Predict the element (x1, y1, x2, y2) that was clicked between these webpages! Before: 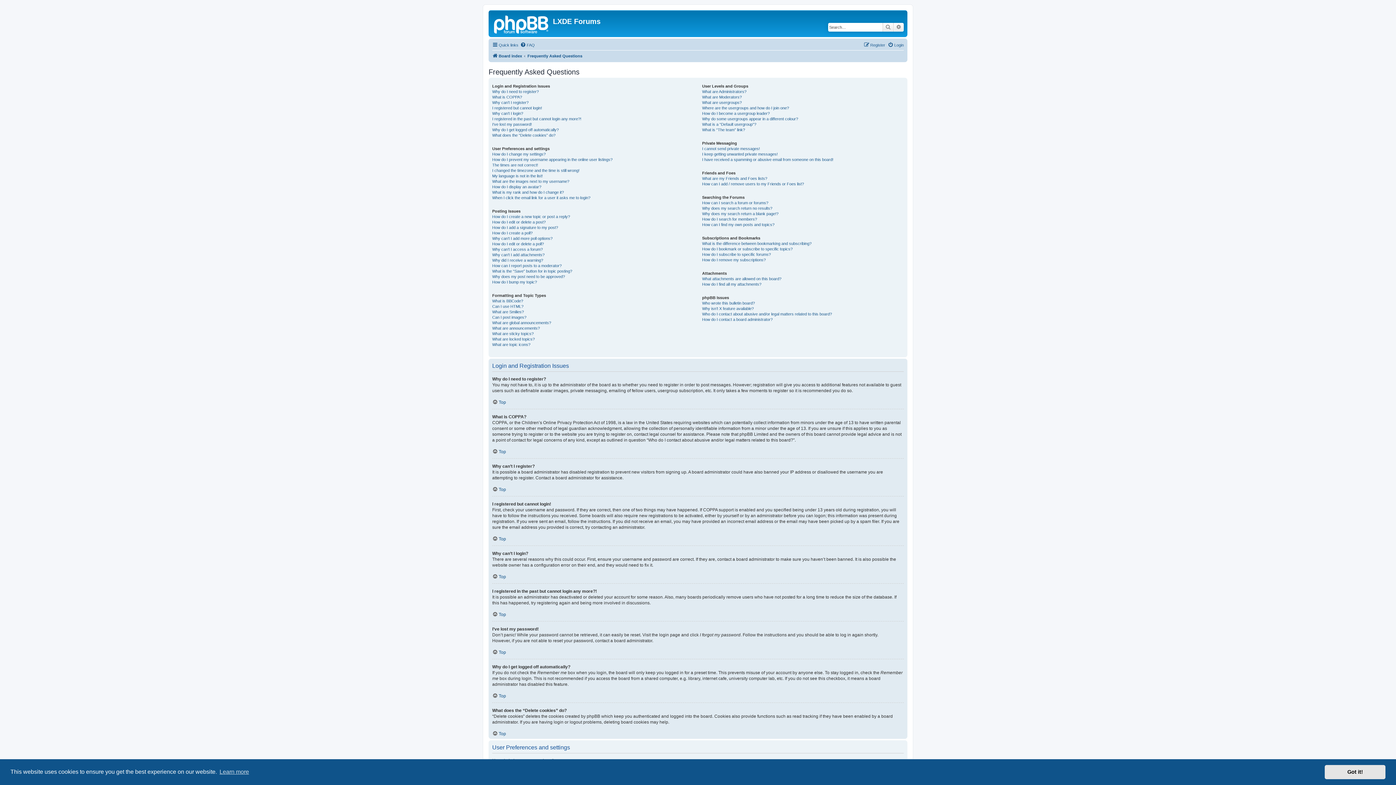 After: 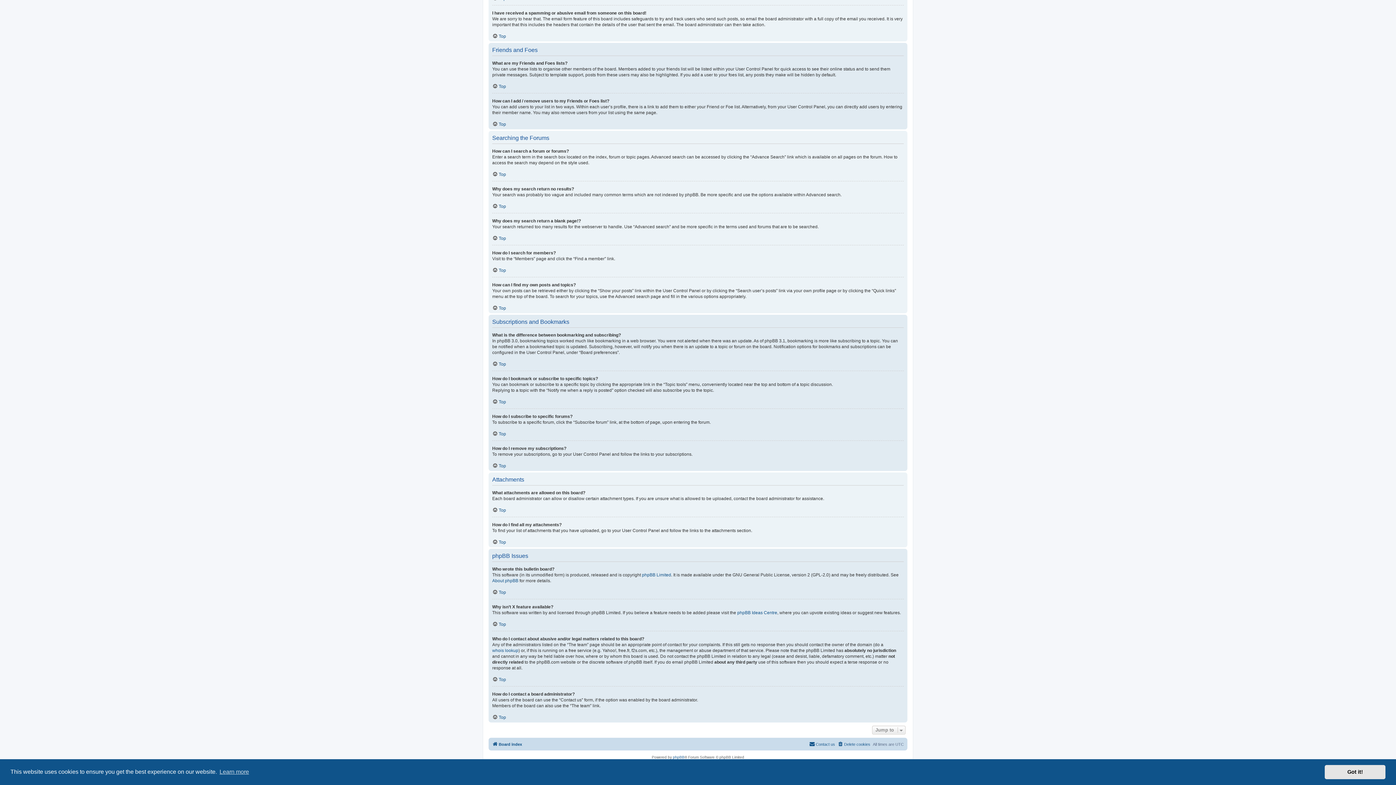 Action: bbox: (702, 157, 833, 162) label: I have received a spamming or abusive email from someone on this board!